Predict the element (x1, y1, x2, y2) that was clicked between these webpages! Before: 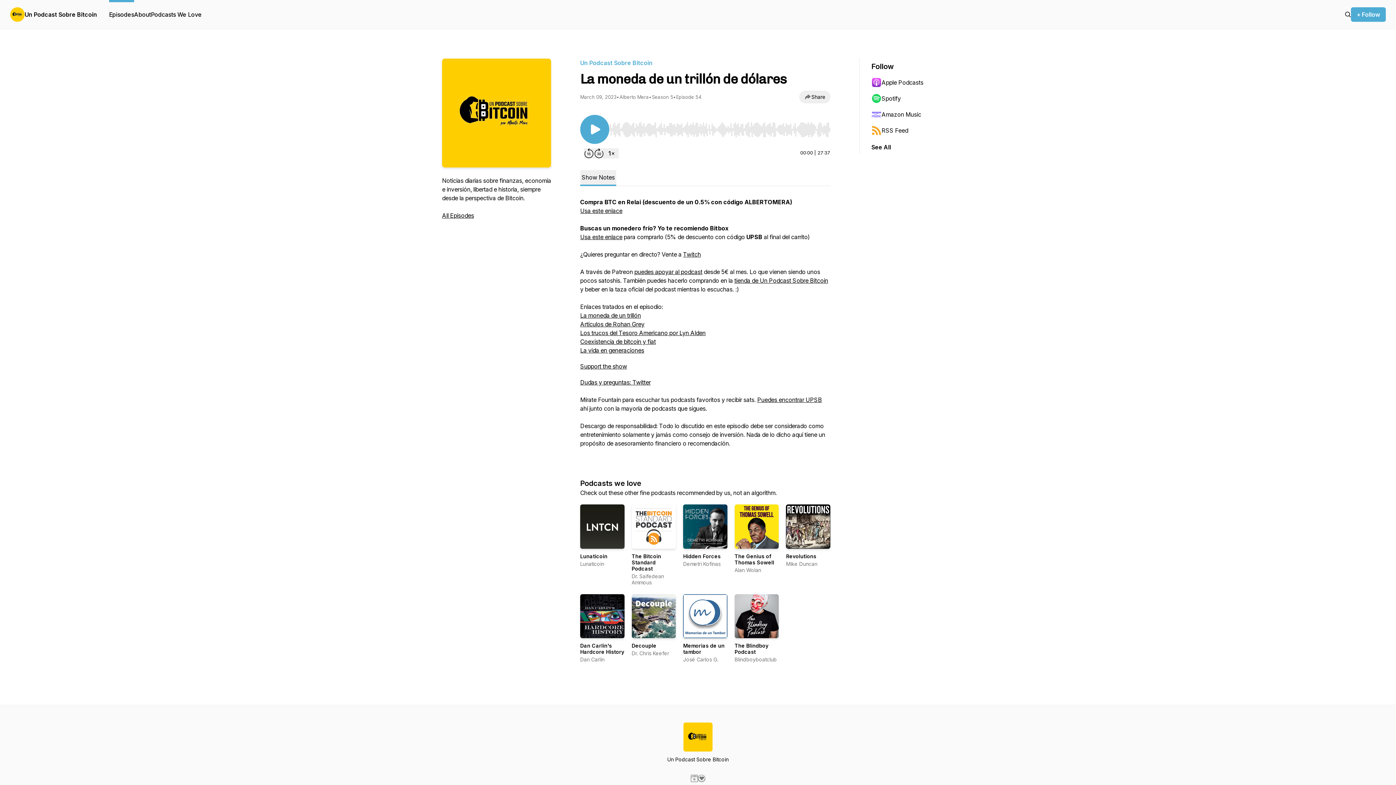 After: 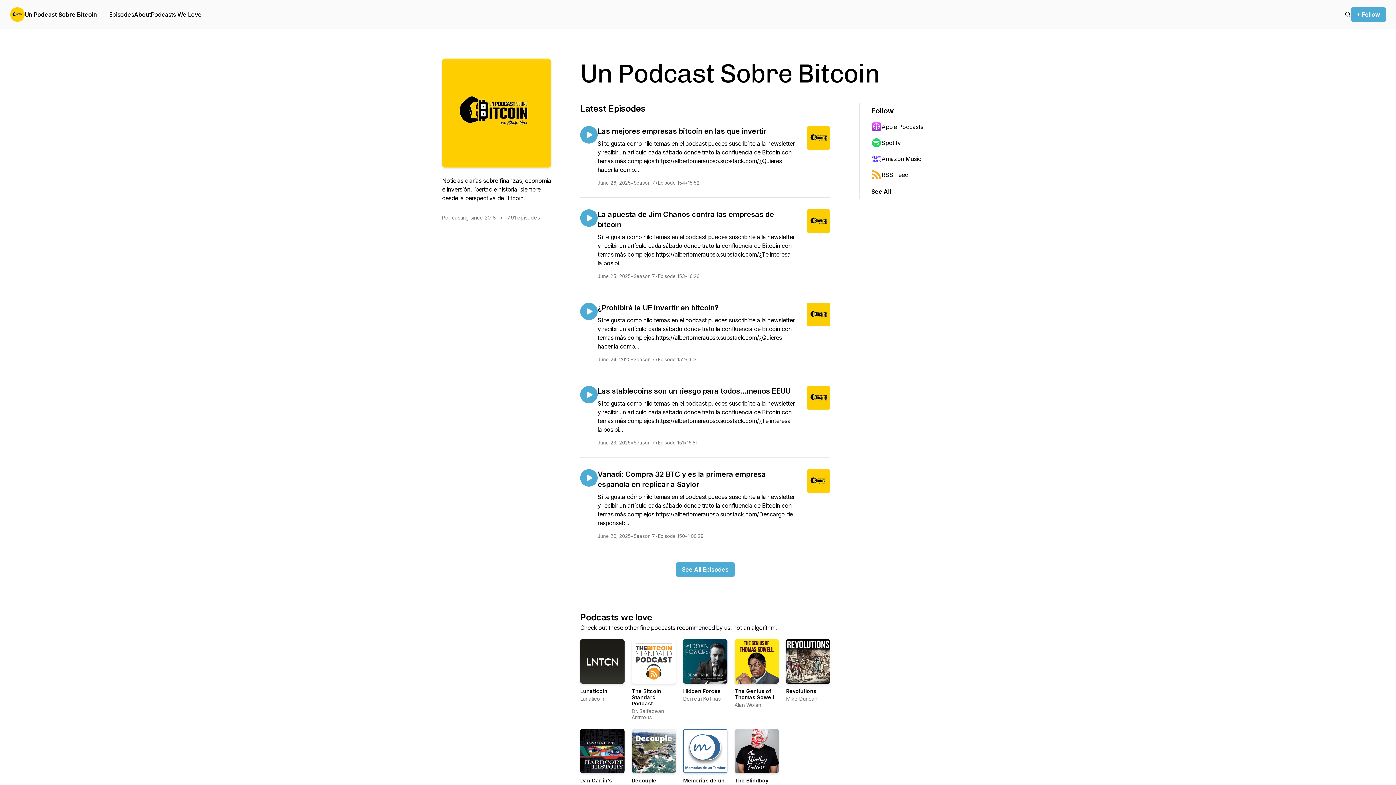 Action: label: Un Podcast Sobre Bitcoin bbox: (24, 10, 97, 18)